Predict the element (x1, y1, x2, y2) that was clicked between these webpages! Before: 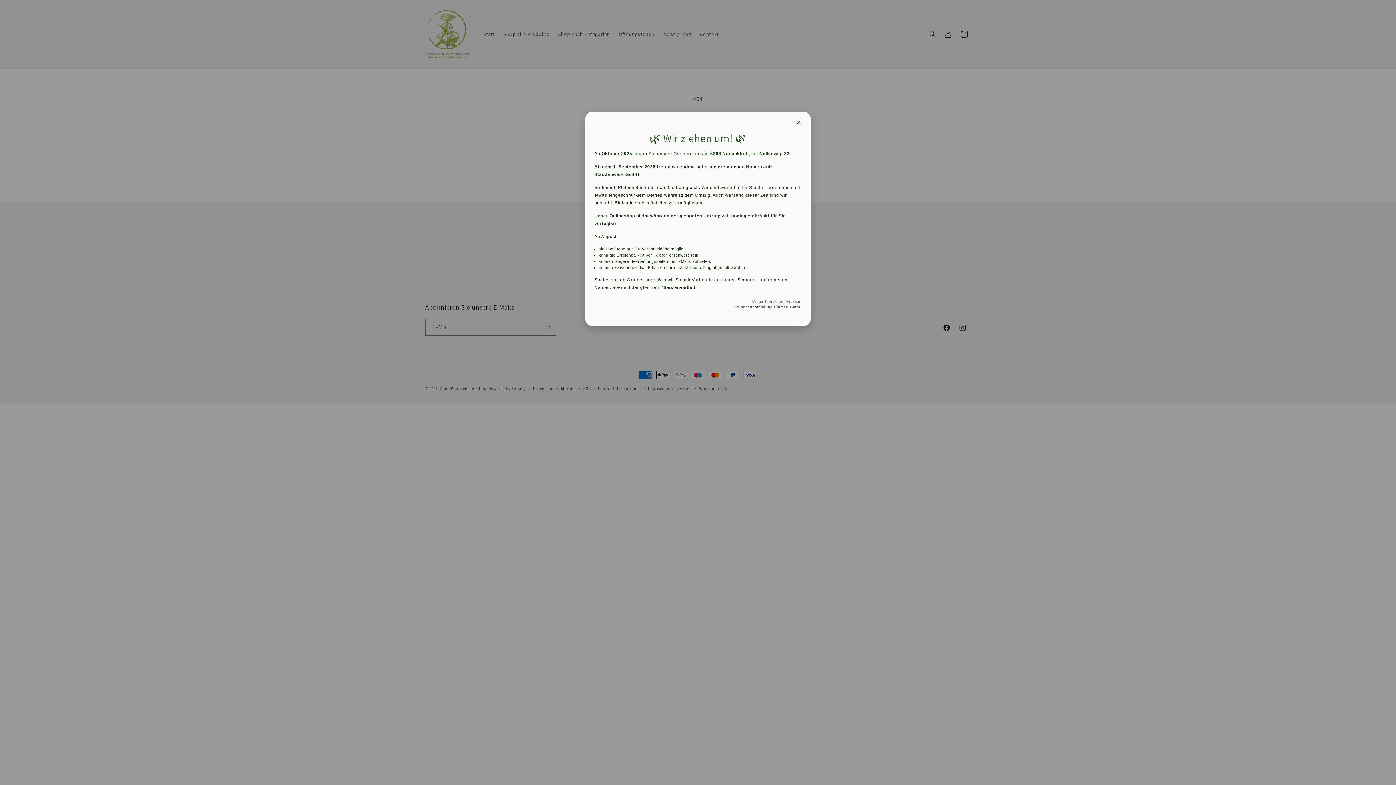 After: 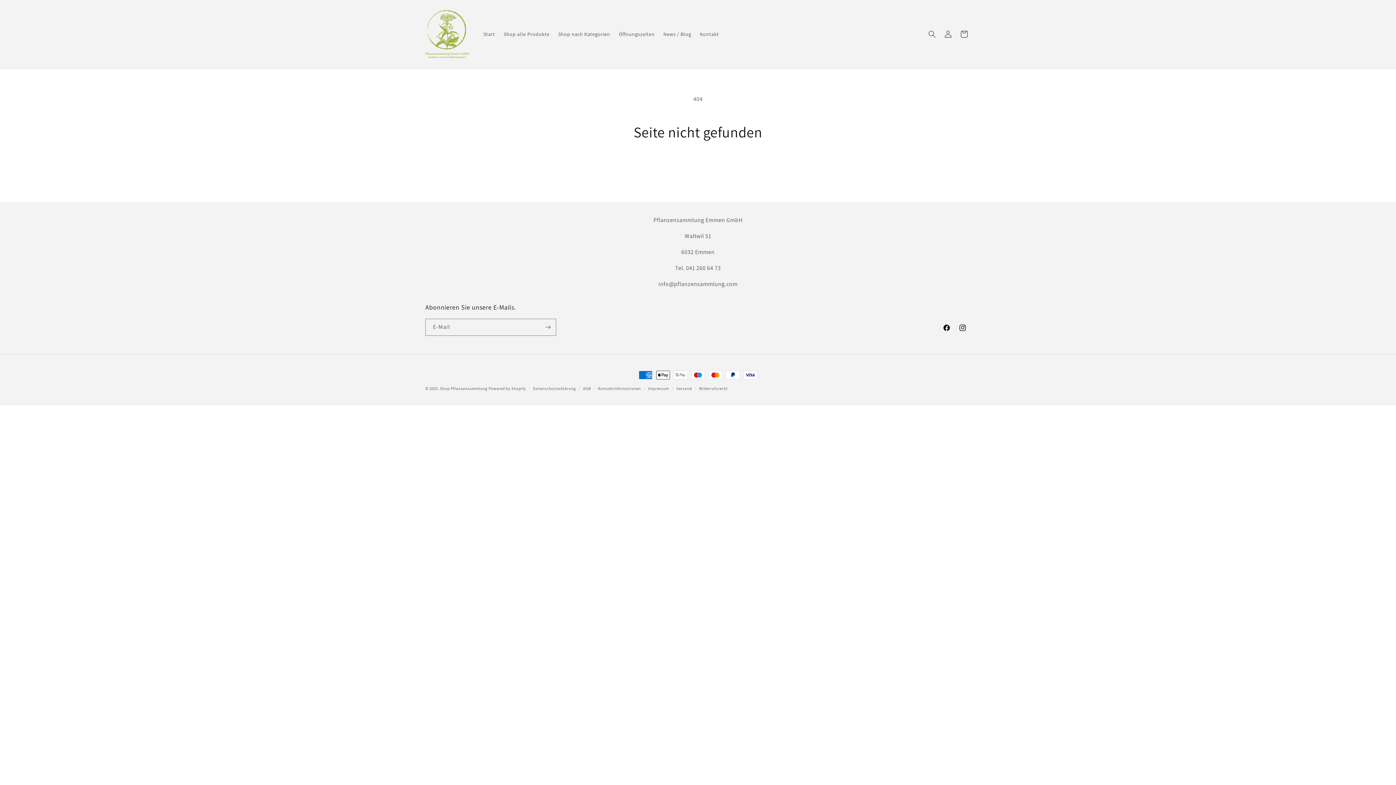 Action: label: × bbox: (794, 117, 803, 127)